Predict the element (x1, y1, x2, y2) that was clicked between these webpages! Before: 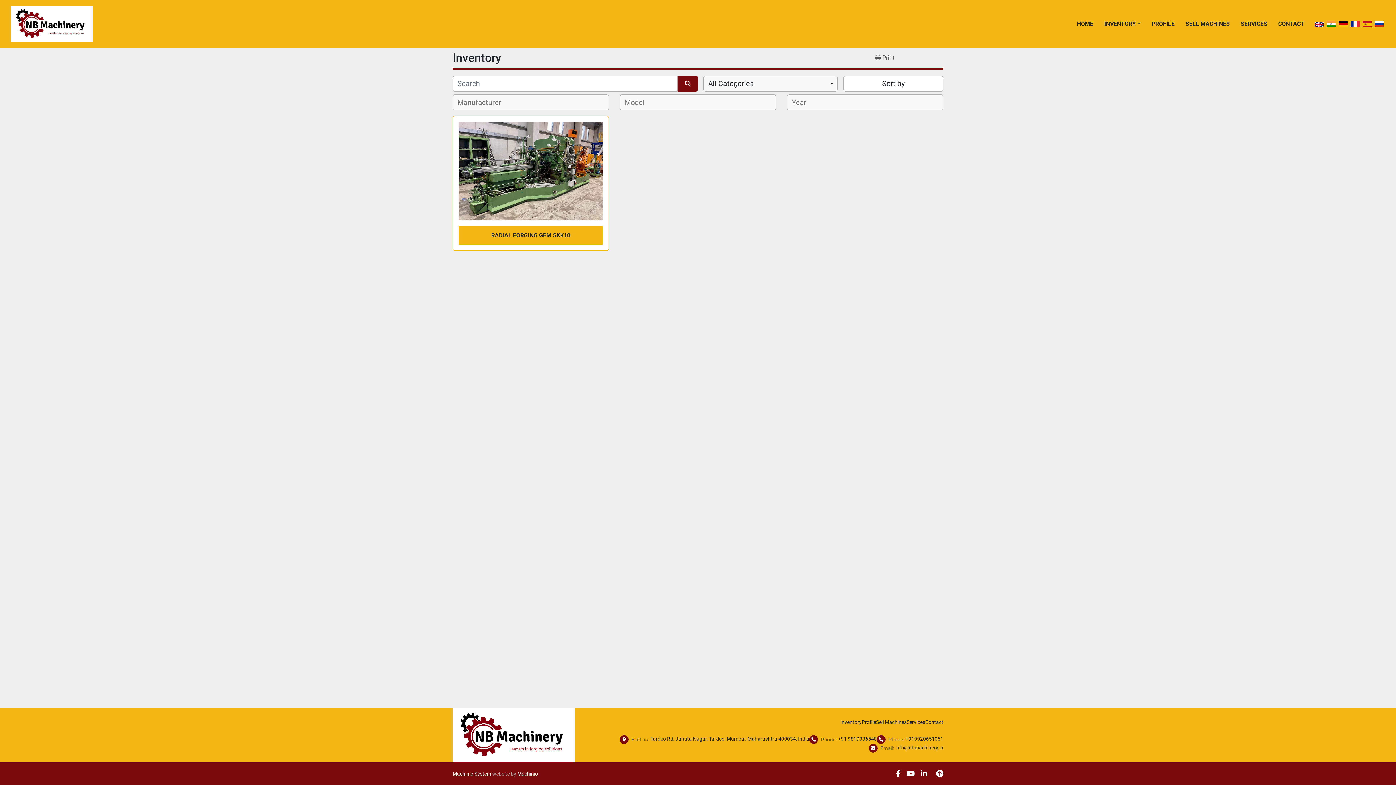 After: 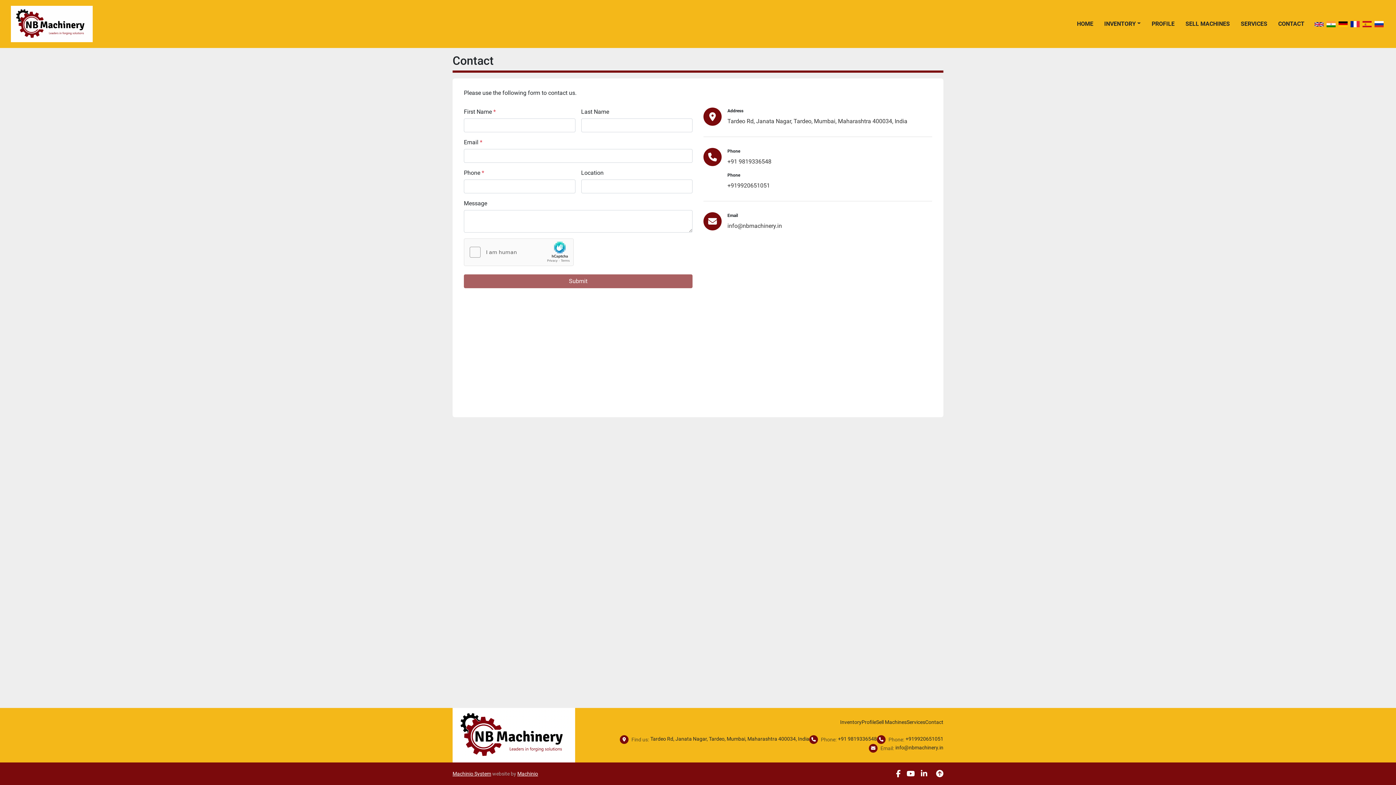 Action: label: CONTACT bbox: (1278, 19, 1304, 28)